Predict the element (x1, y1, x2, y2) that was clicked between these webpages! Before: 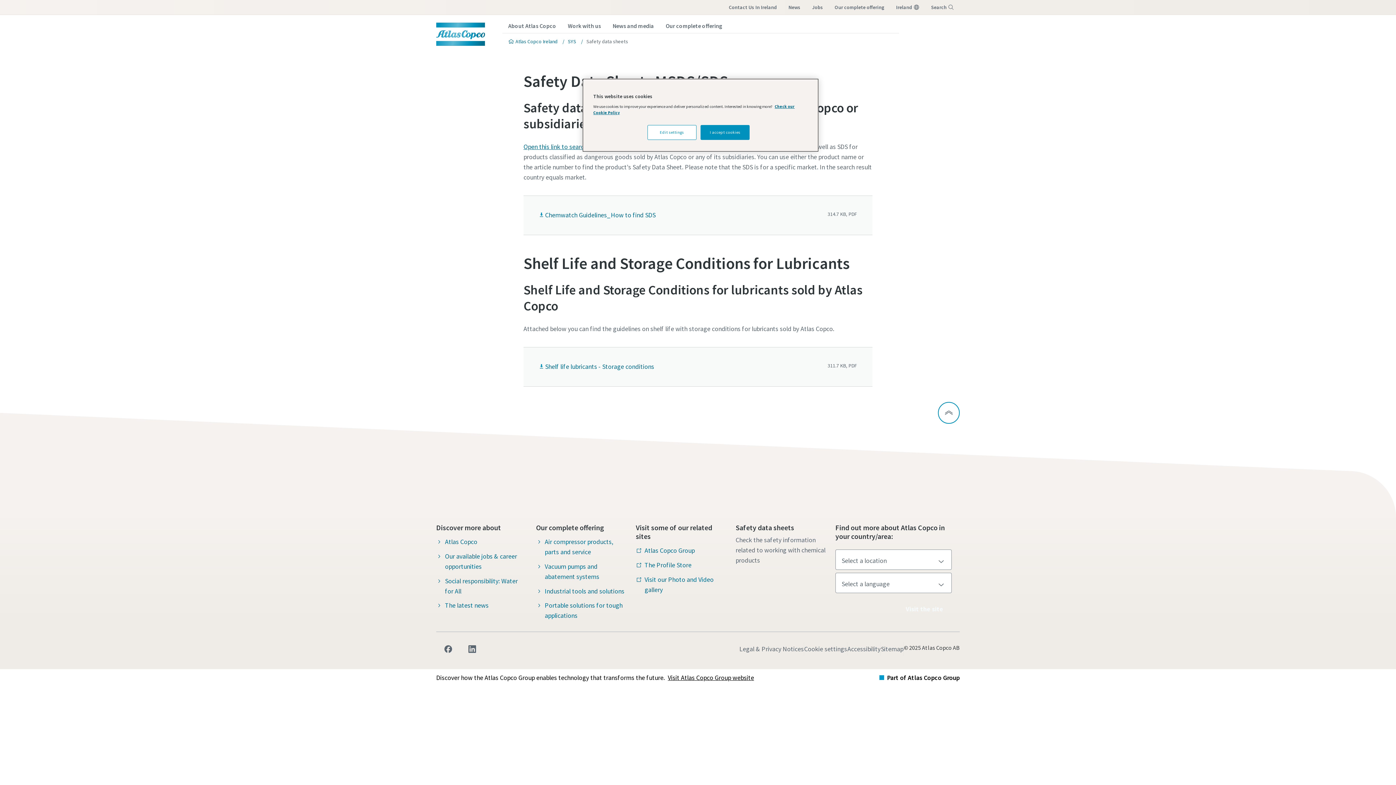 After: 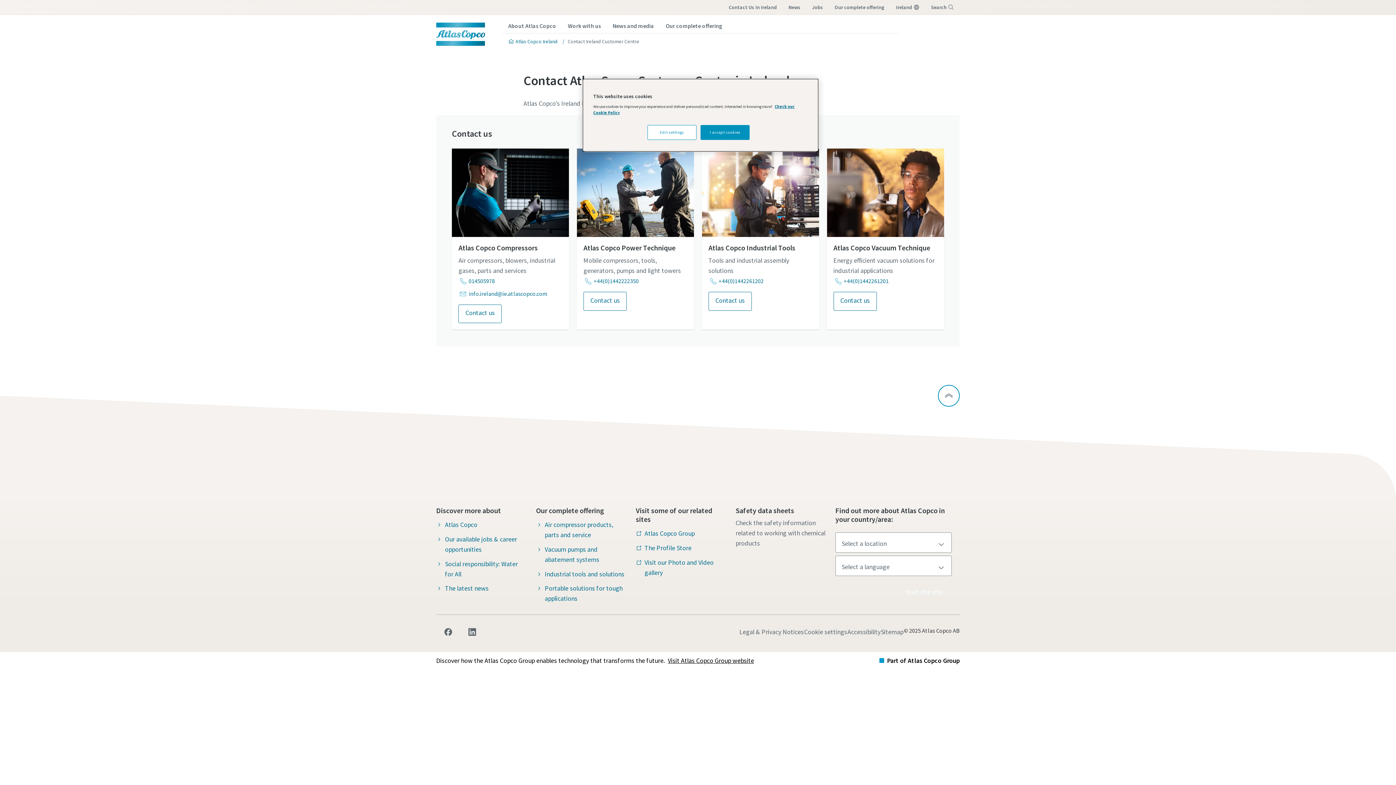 Action: label: Contact Us In Ireland bbox: (723, 0, 782, 14)